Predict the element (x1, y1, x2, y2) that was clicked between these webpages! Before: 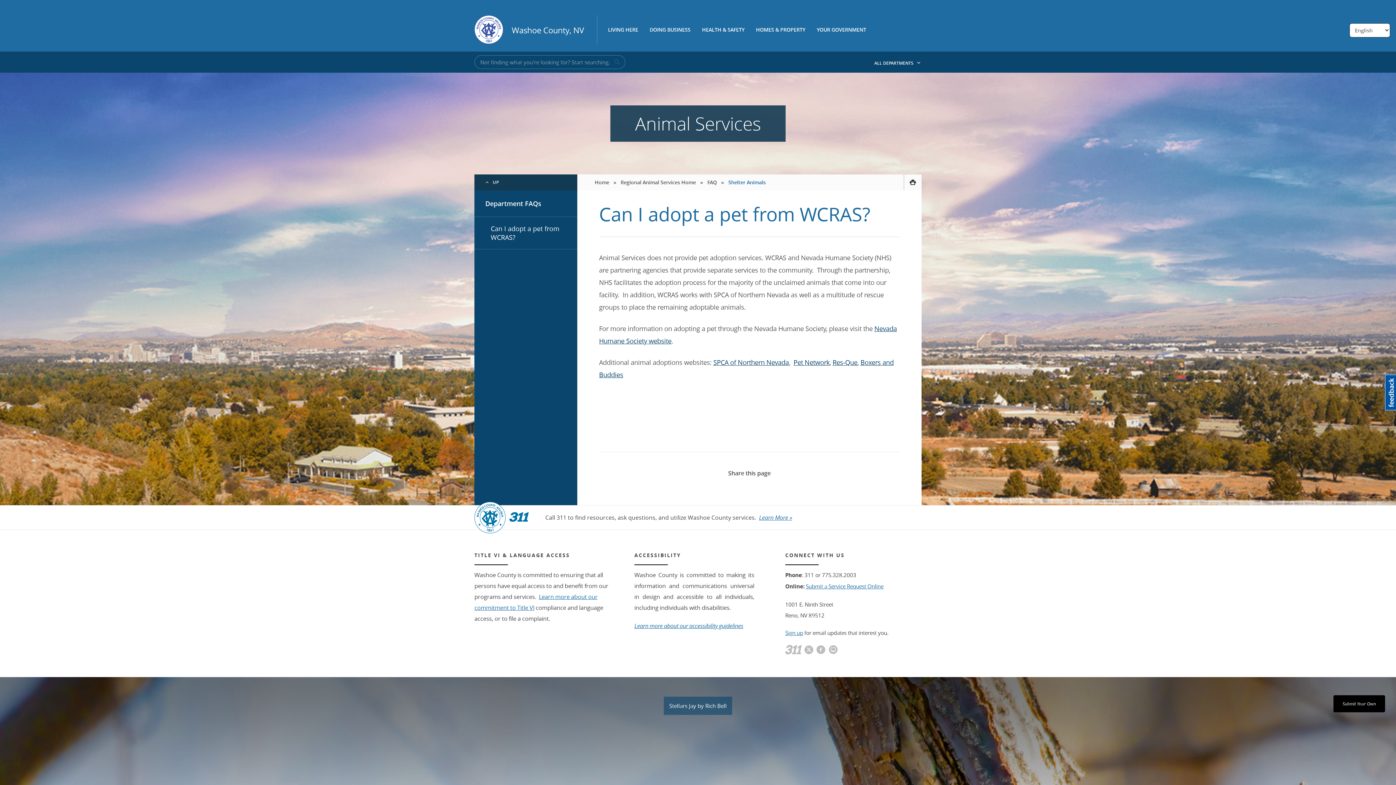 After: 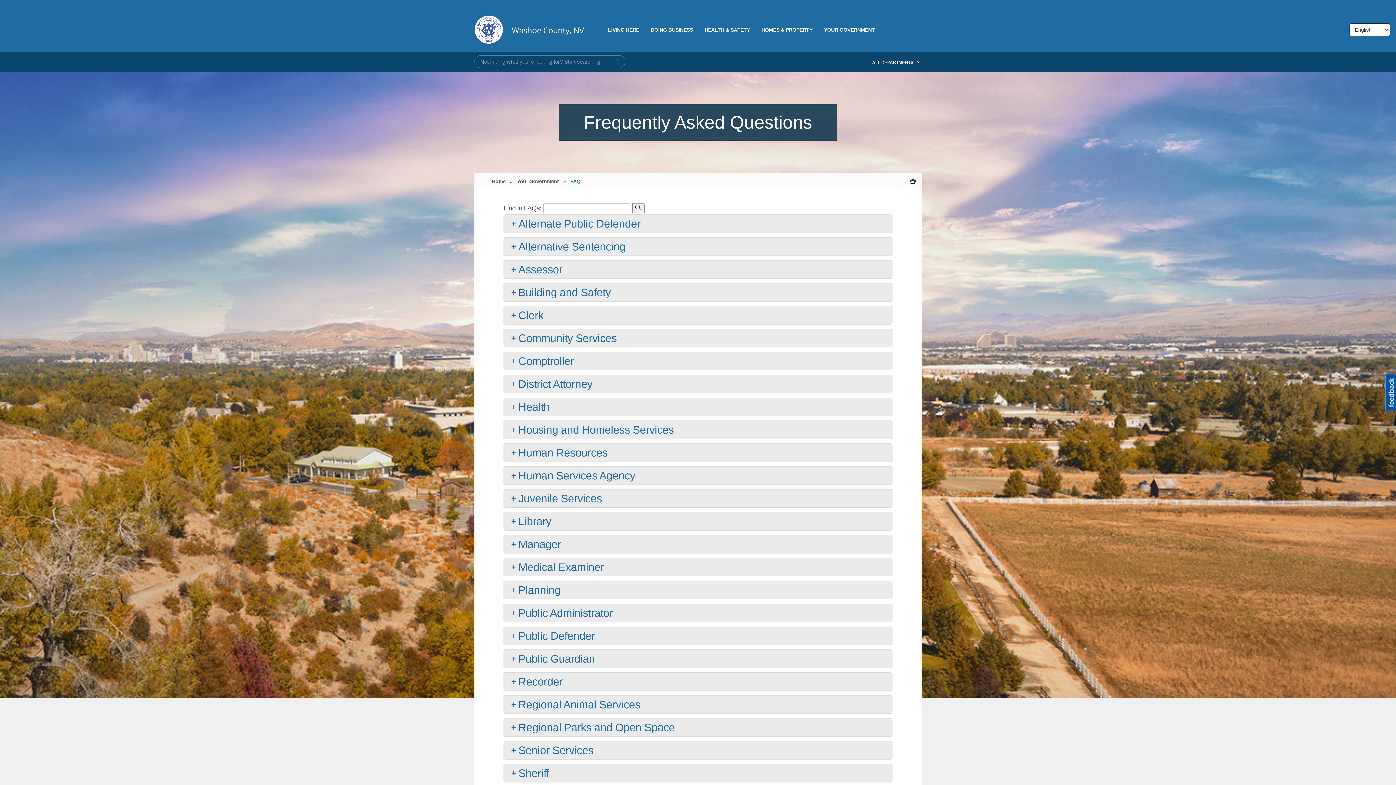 Action: bbox: (707, 178, 717, 185) label: FAQ